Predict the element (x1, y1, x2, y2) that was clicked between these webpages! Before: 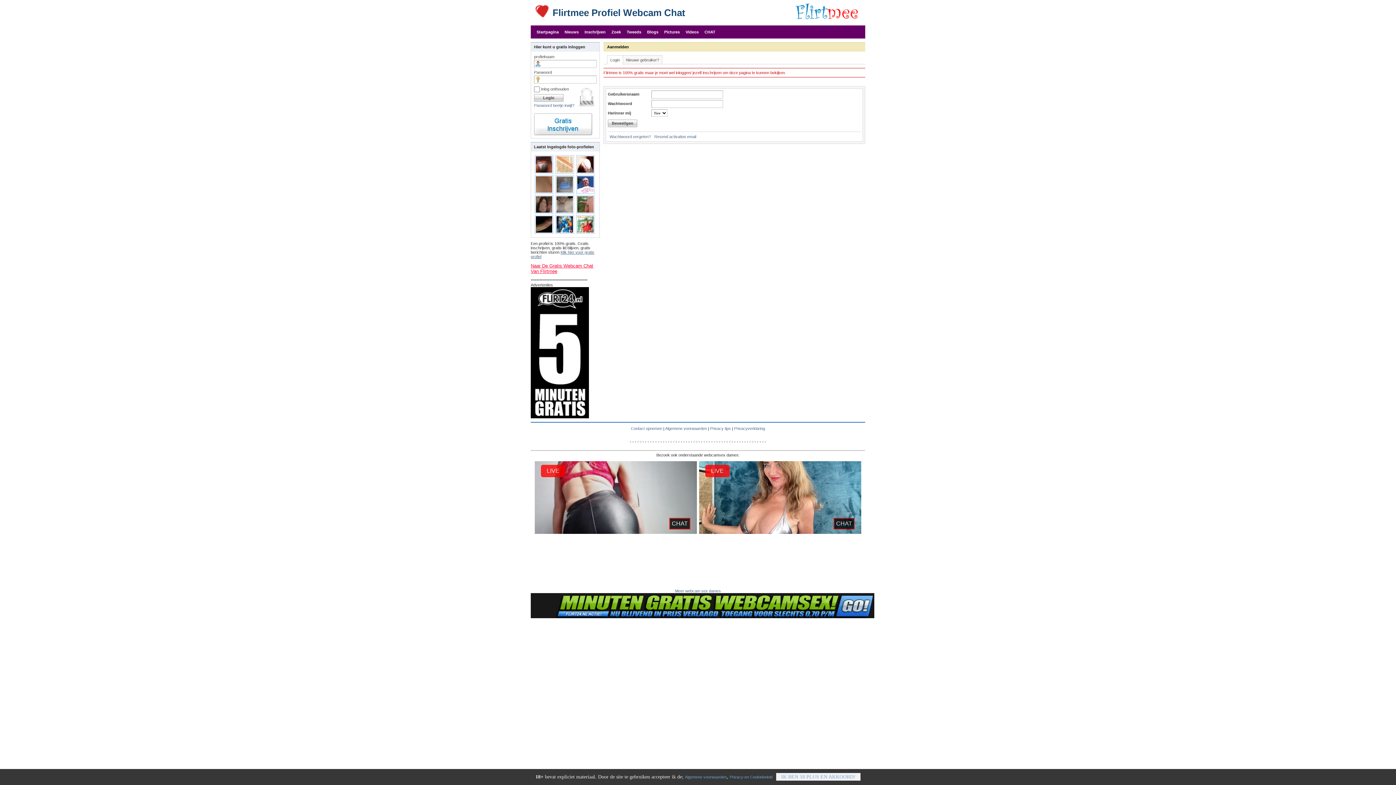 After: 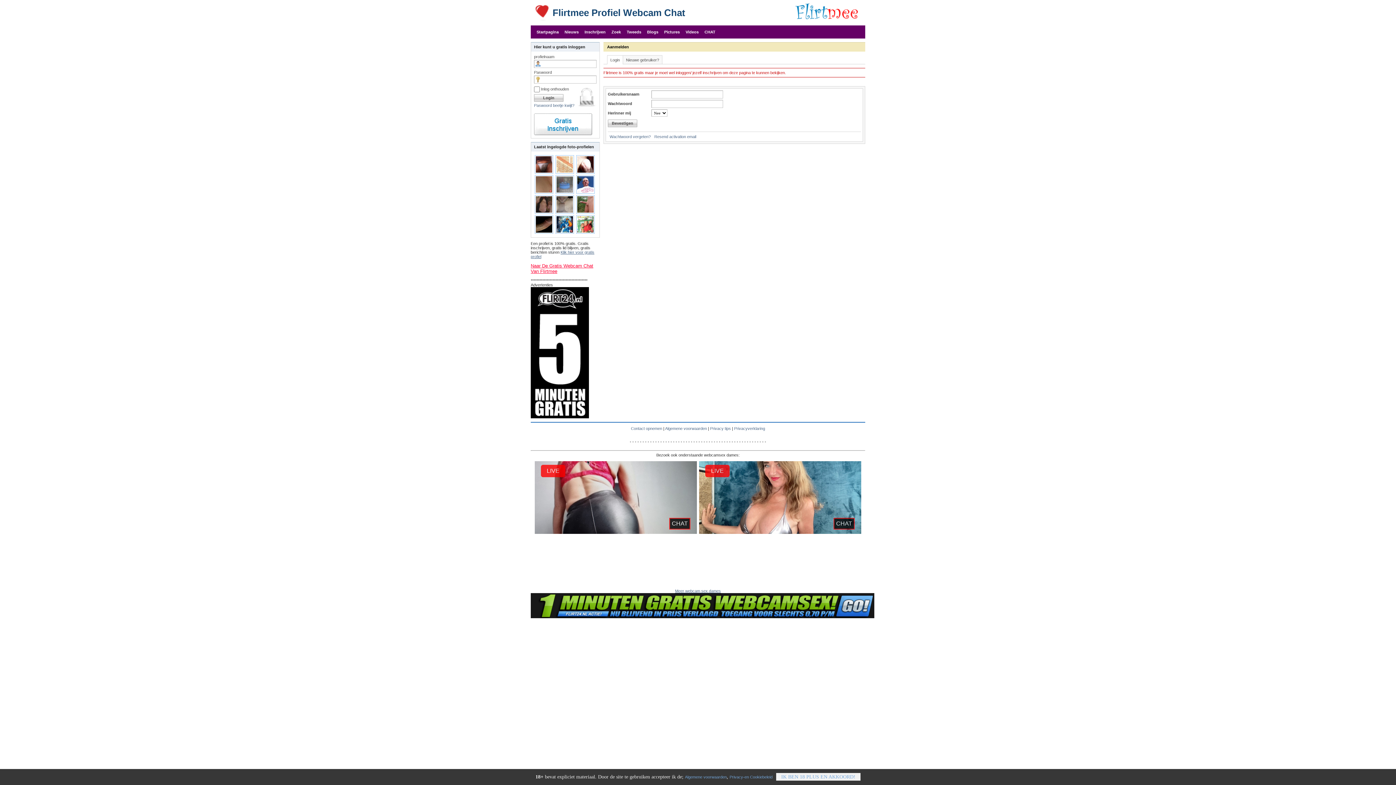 Action: label: Meer webcam sex dames bbox: (675, 589, 721, 593)